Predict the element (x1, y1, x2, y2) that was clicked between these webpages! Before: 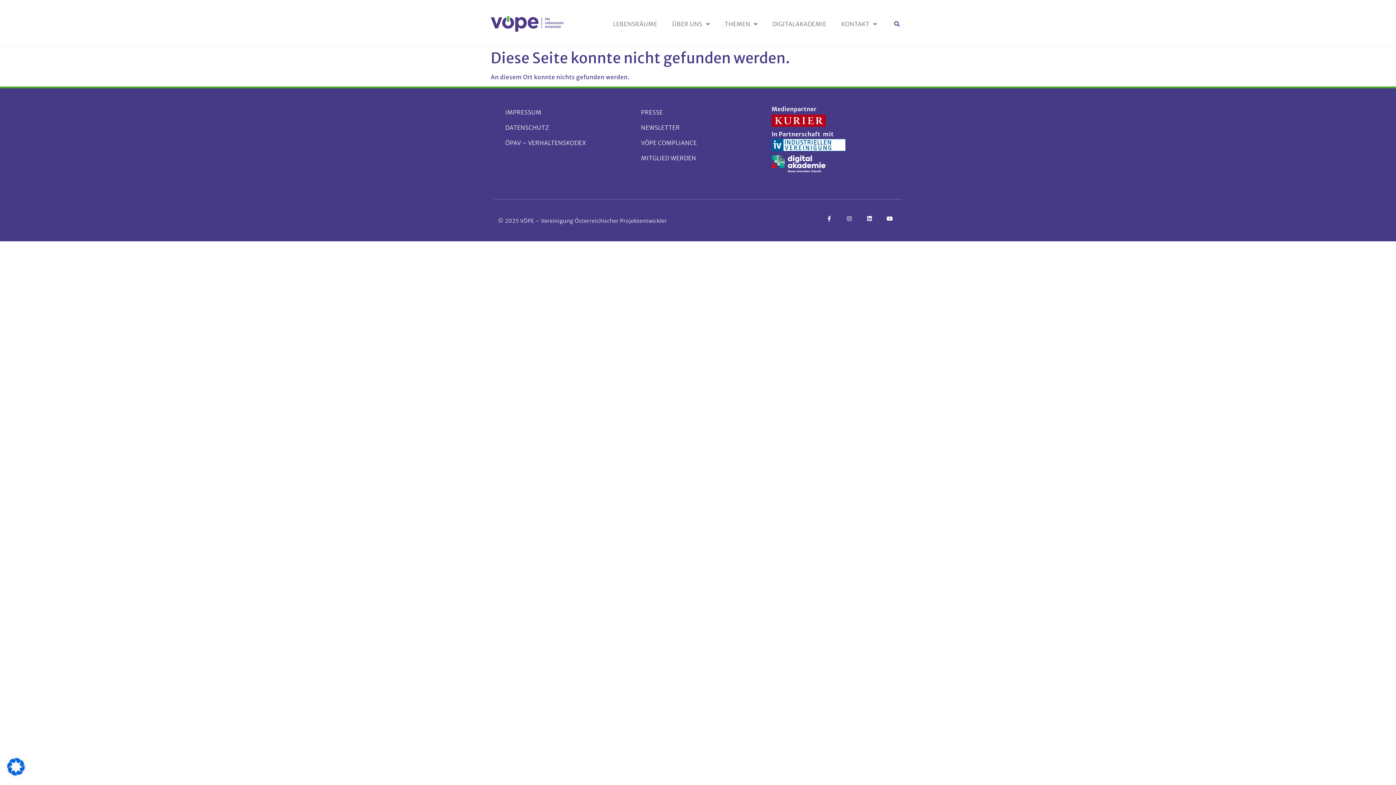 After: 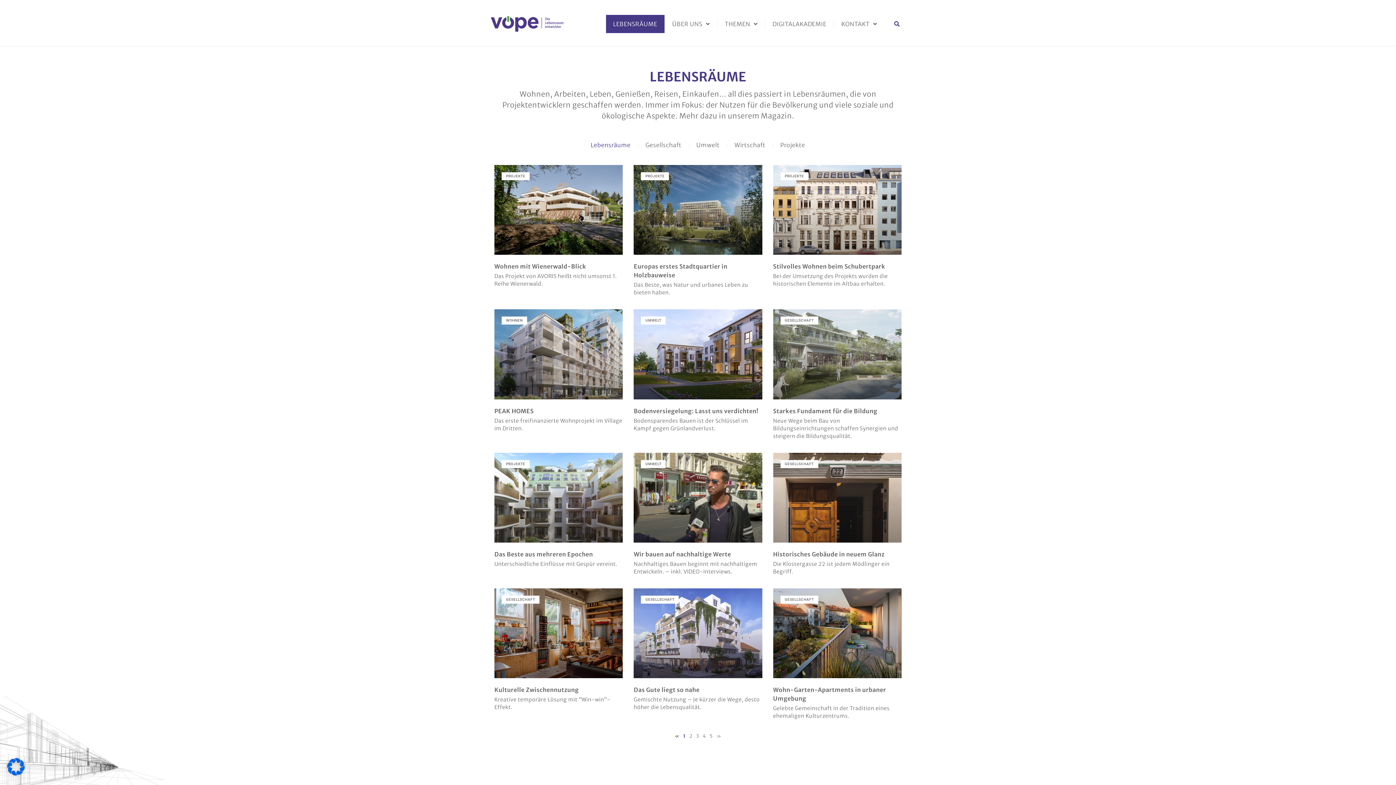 Action: bbox: (606, 14, 664, 33) label: LEBENSRÄUME